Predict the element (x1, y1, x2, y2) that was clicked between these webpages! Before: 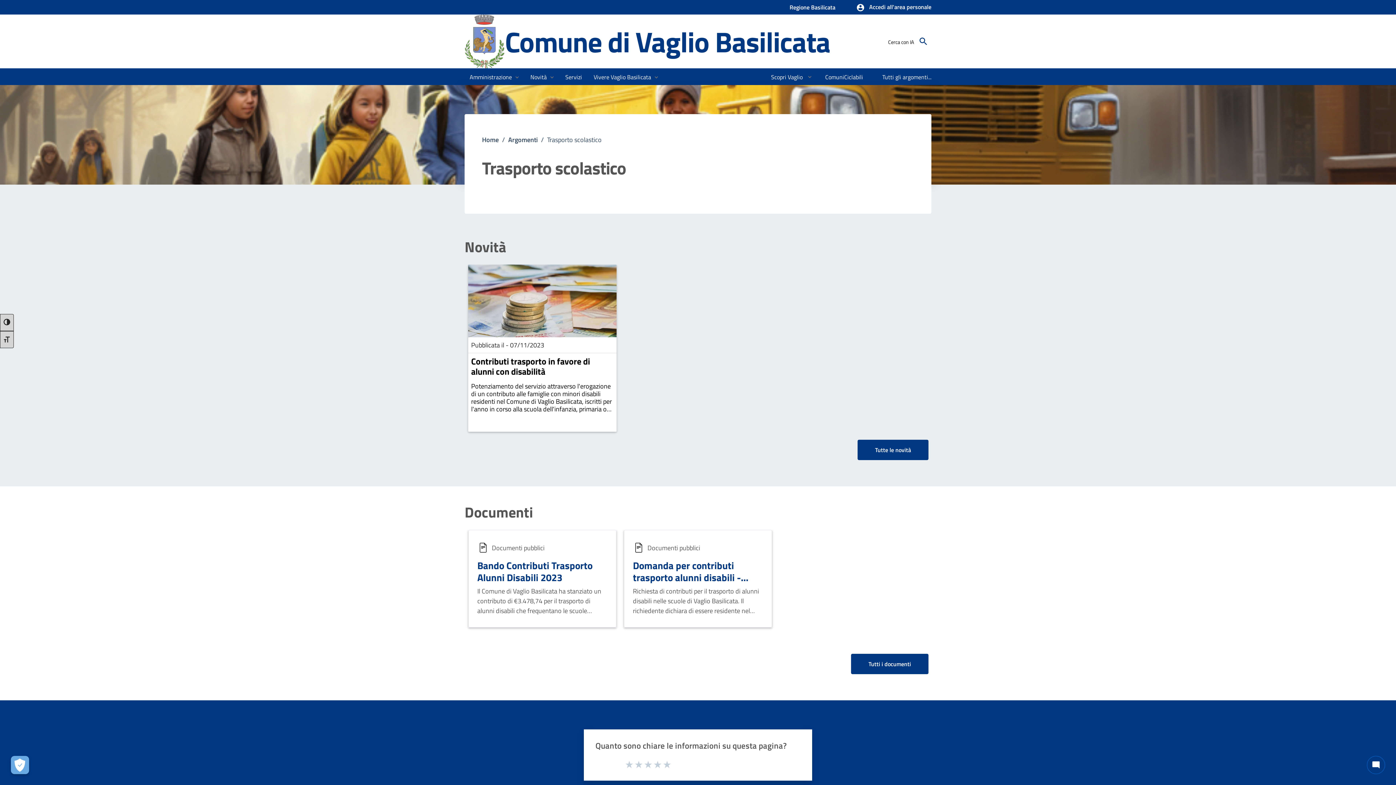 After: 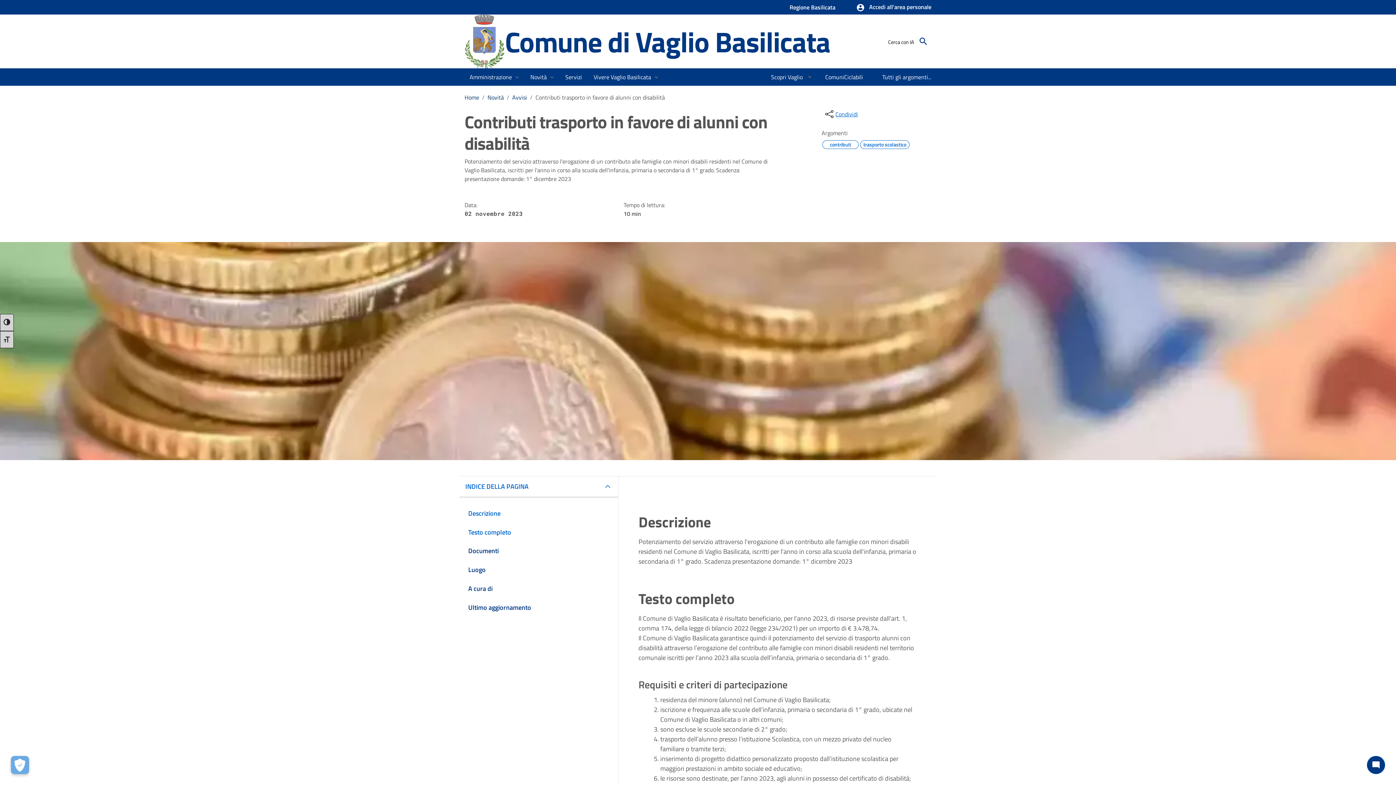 Action: label: Contributi trasporto in favore di alunni con disabilità bbox: (471, 354, 590, 378)